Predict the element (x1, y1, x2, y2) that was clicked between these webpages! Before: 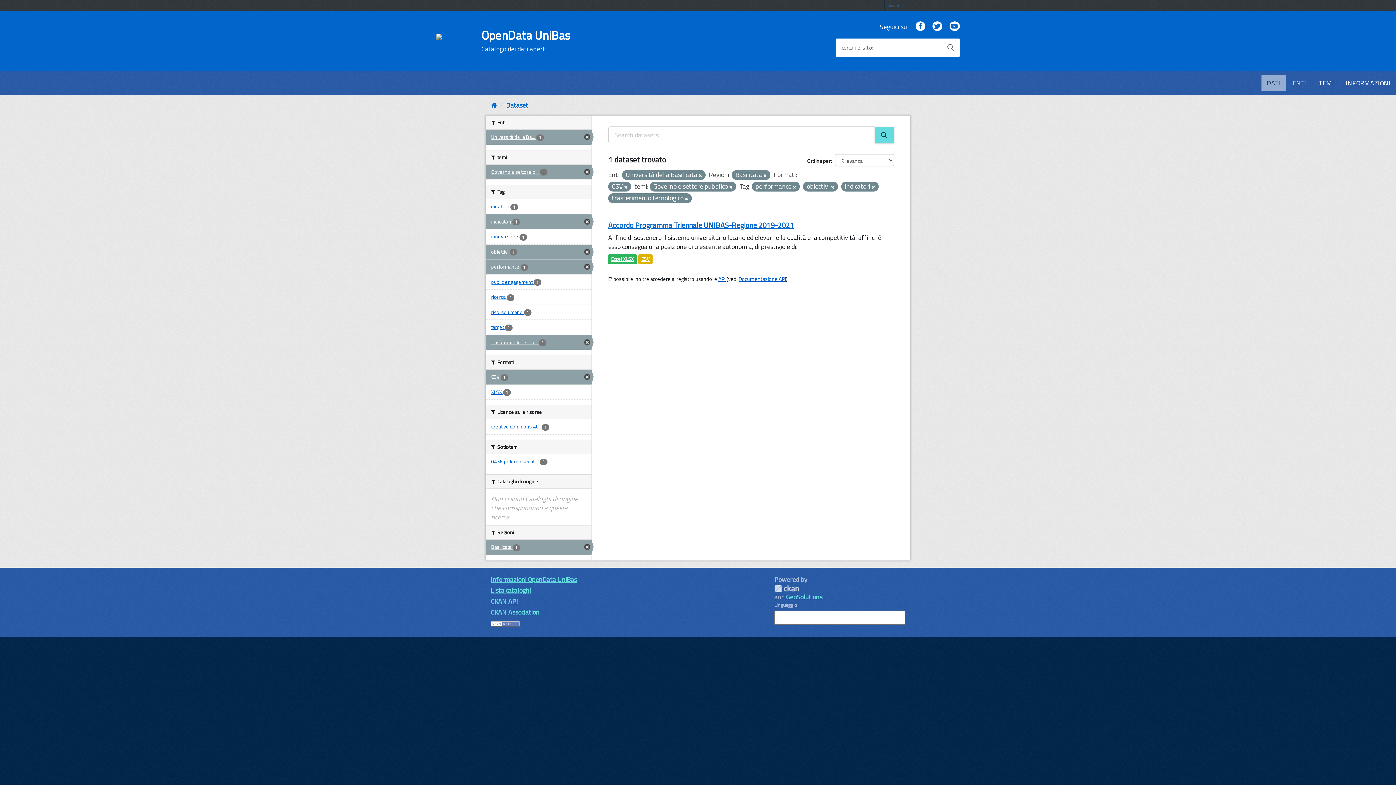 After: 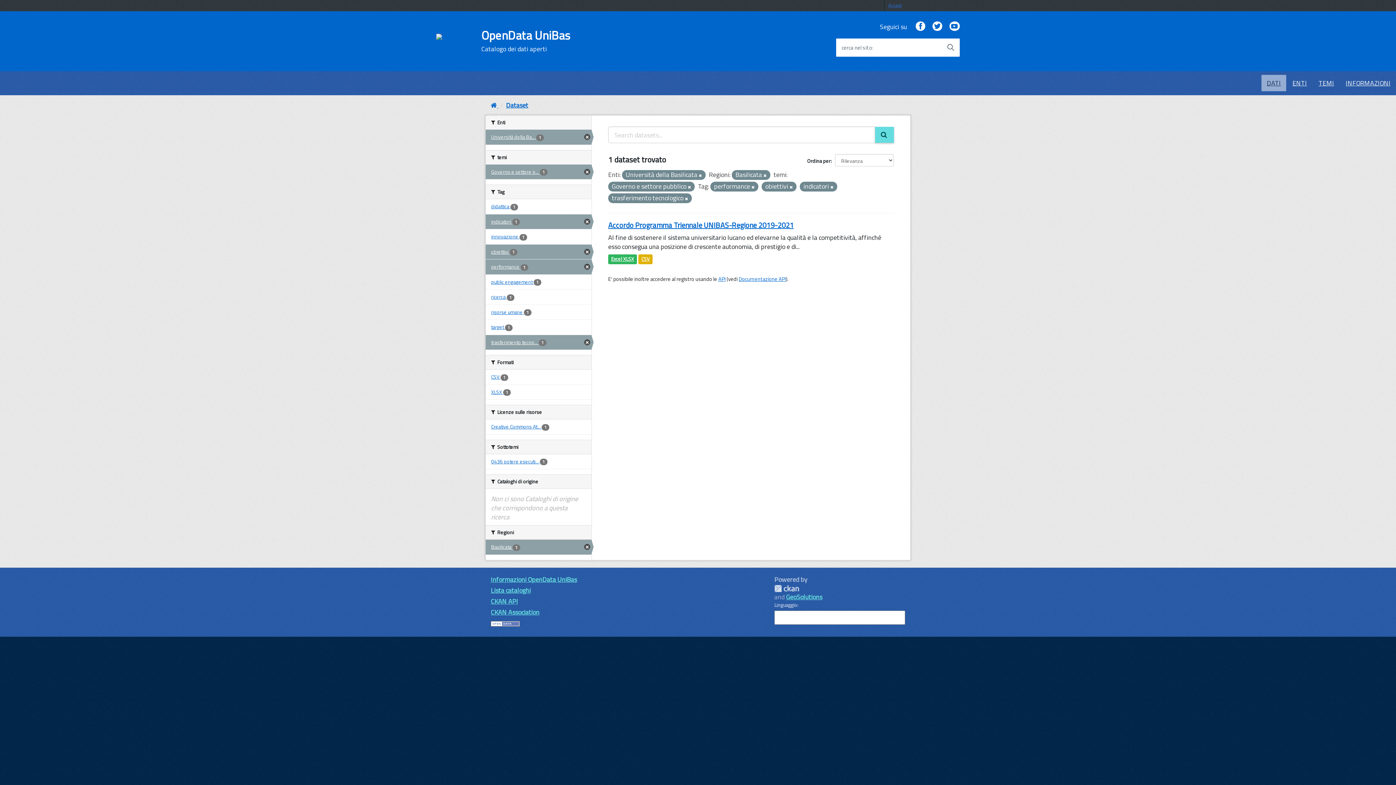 Action: label: CSV 1 bbox: (485, 369, 591, 384)